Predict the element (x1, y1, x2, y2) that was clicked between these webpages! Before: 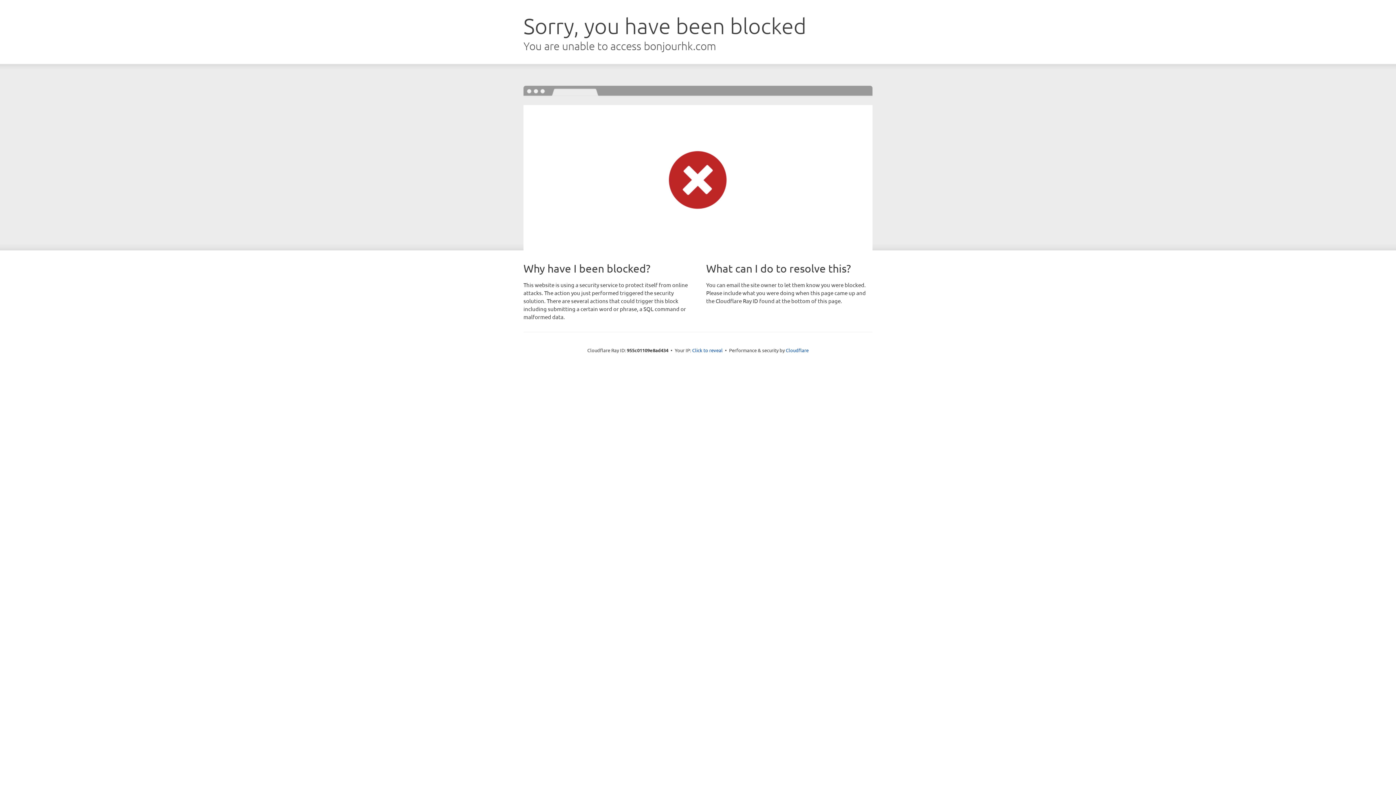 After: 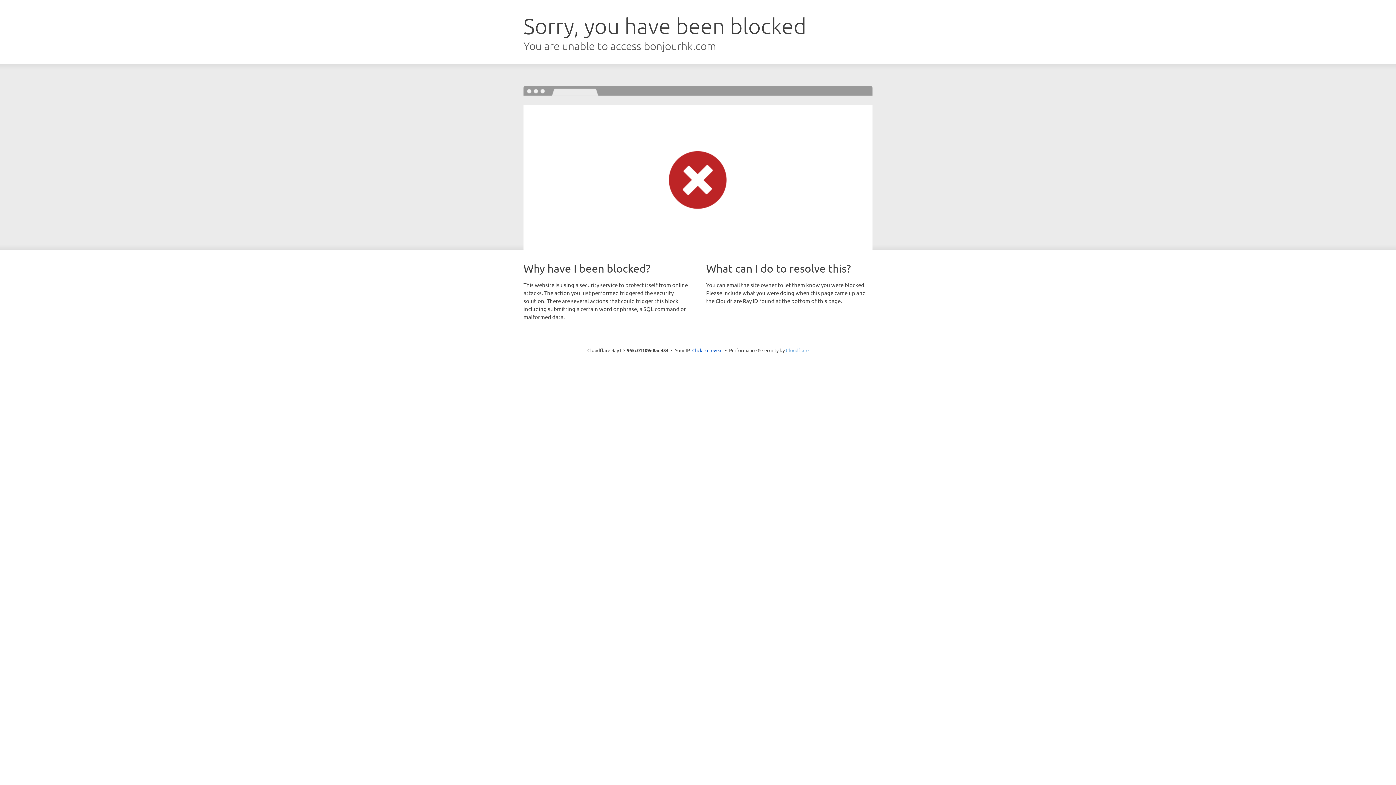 Action: bbox: (786, 347, 808, 353) label: Cloudflare